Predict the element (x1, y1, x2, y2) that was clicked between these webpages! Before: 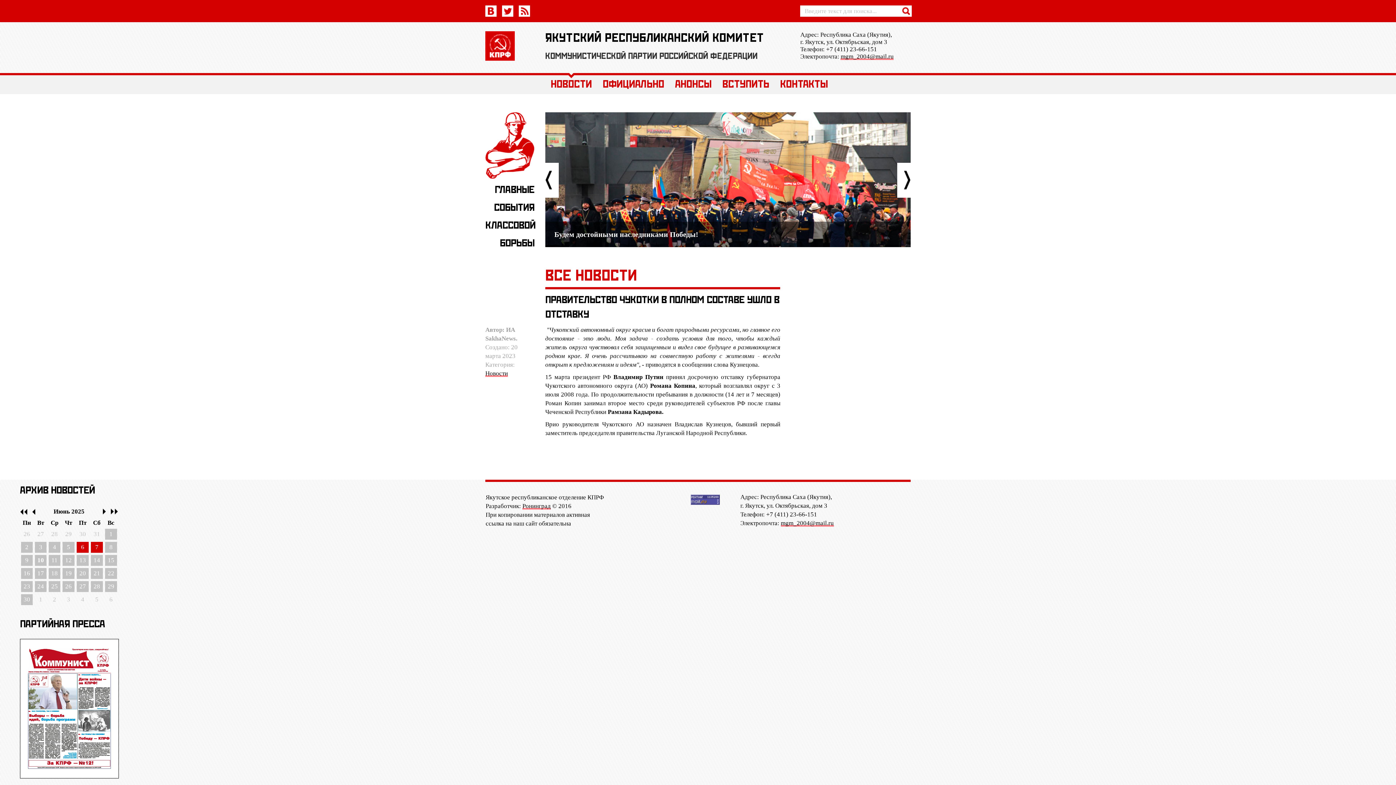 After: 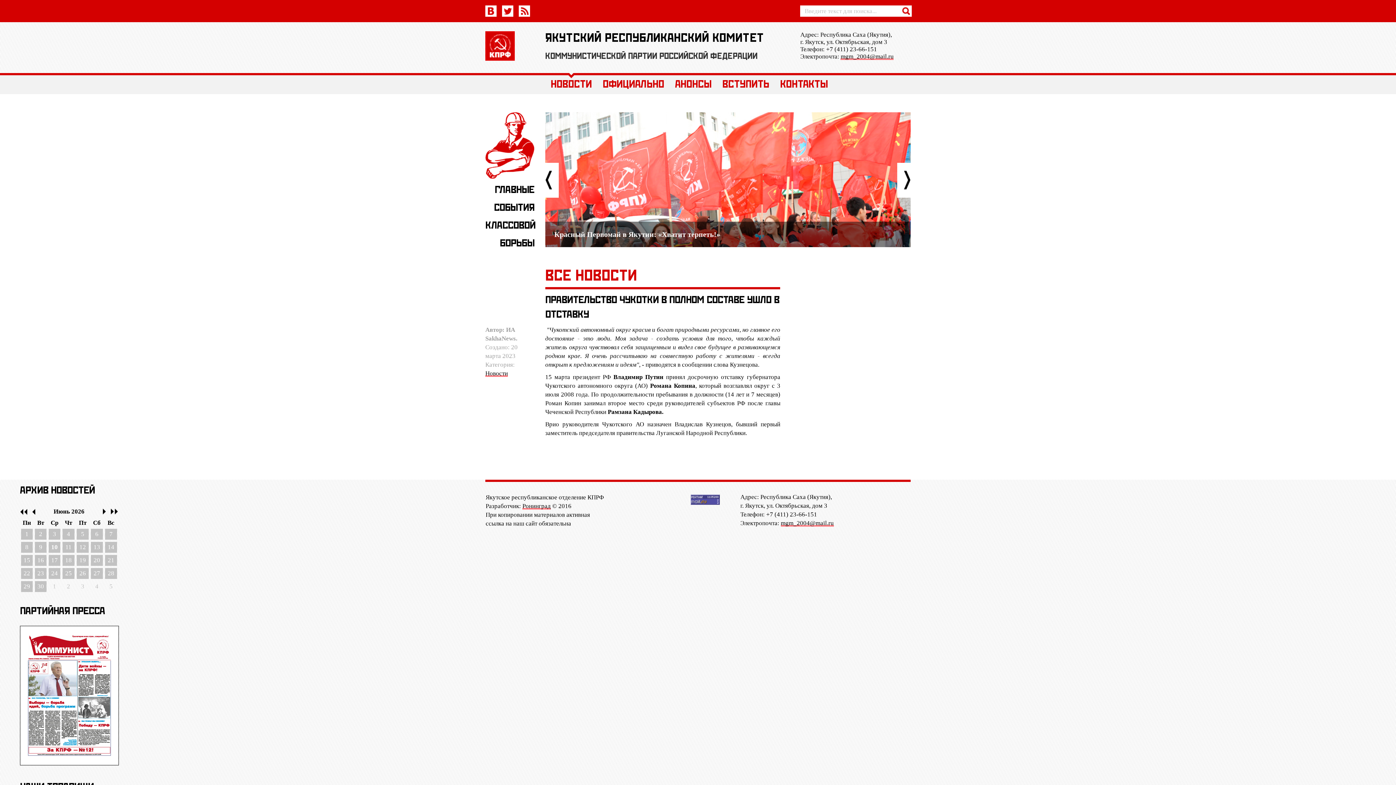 Action: bbox: (110, 509, 117, 514)